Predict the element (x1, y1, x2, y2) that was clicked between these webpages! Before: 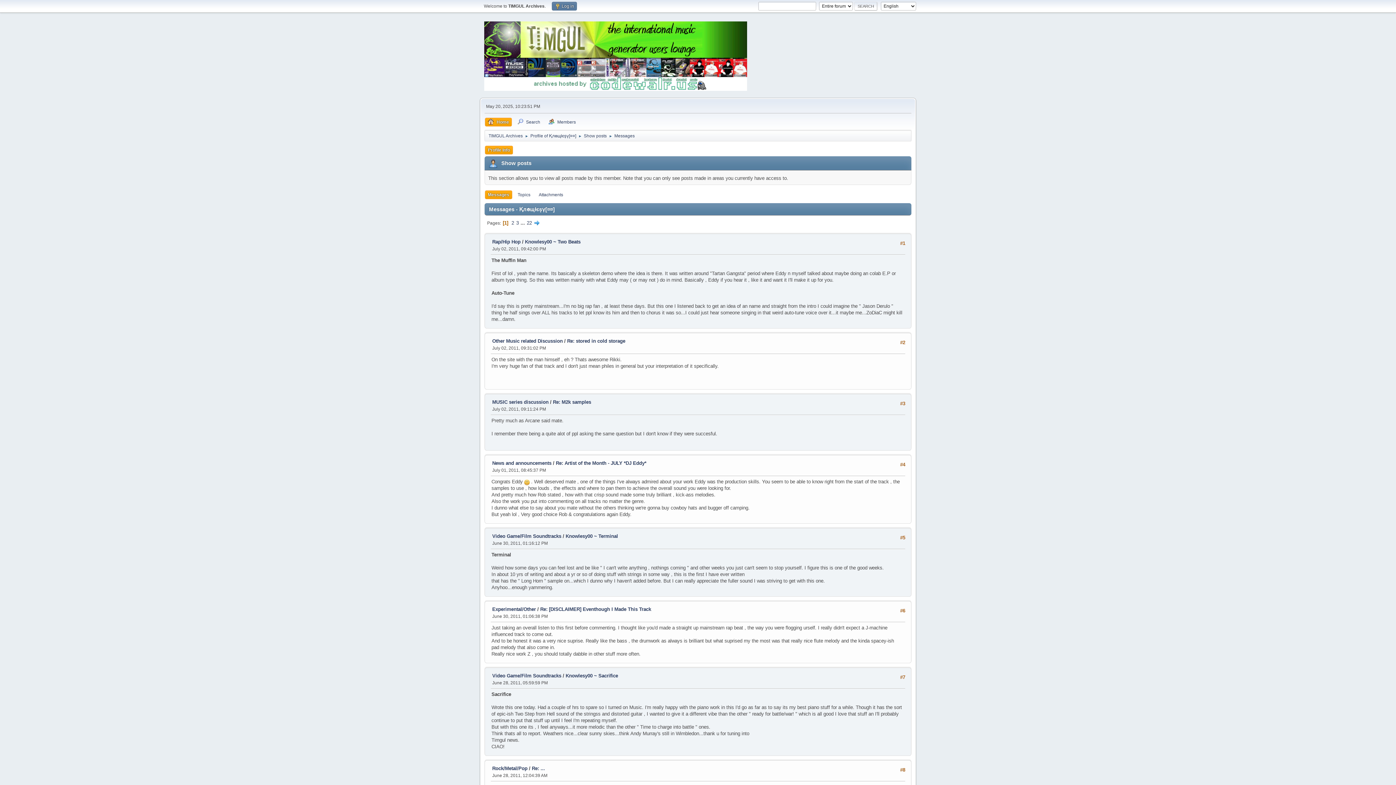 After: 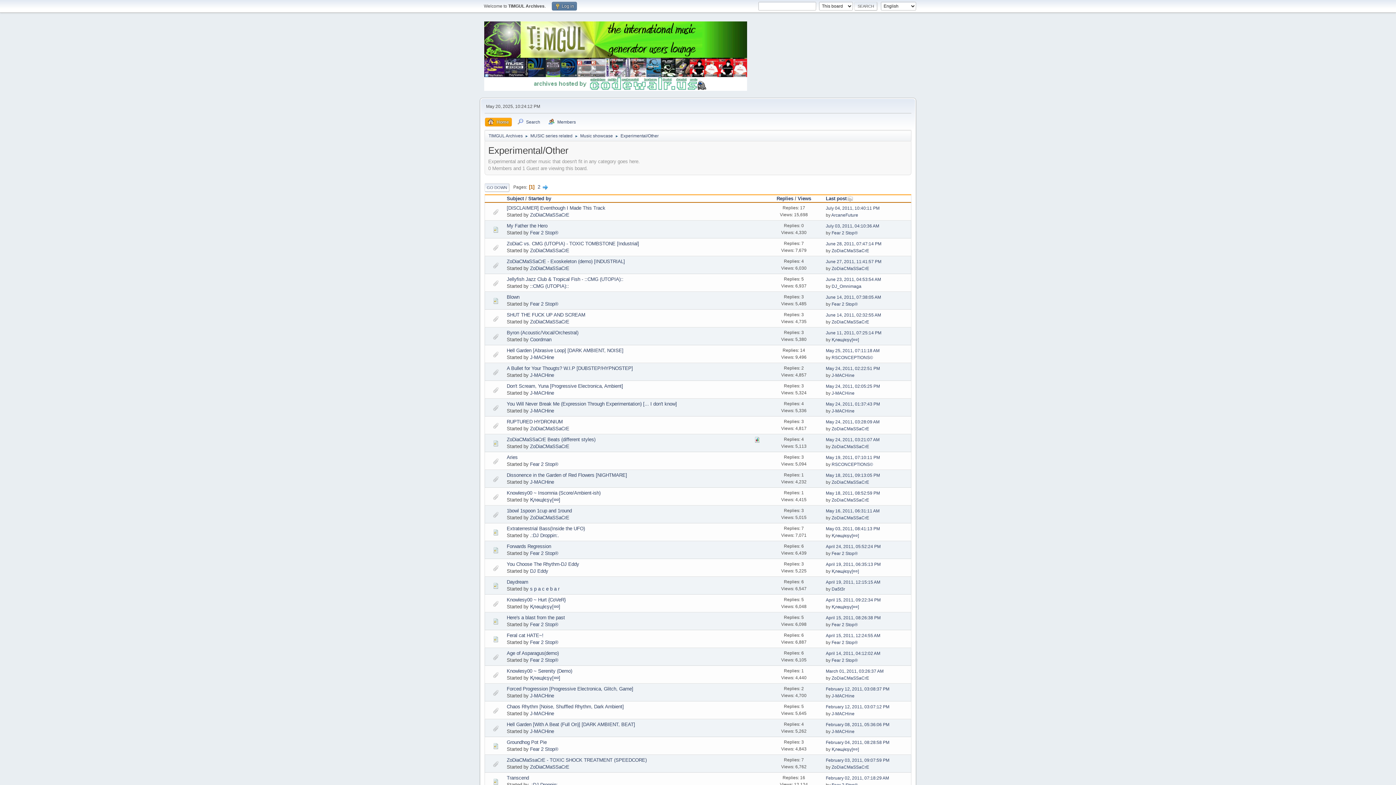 Action: bbox: (492, 606, 536, 612) label: Experimental/Other